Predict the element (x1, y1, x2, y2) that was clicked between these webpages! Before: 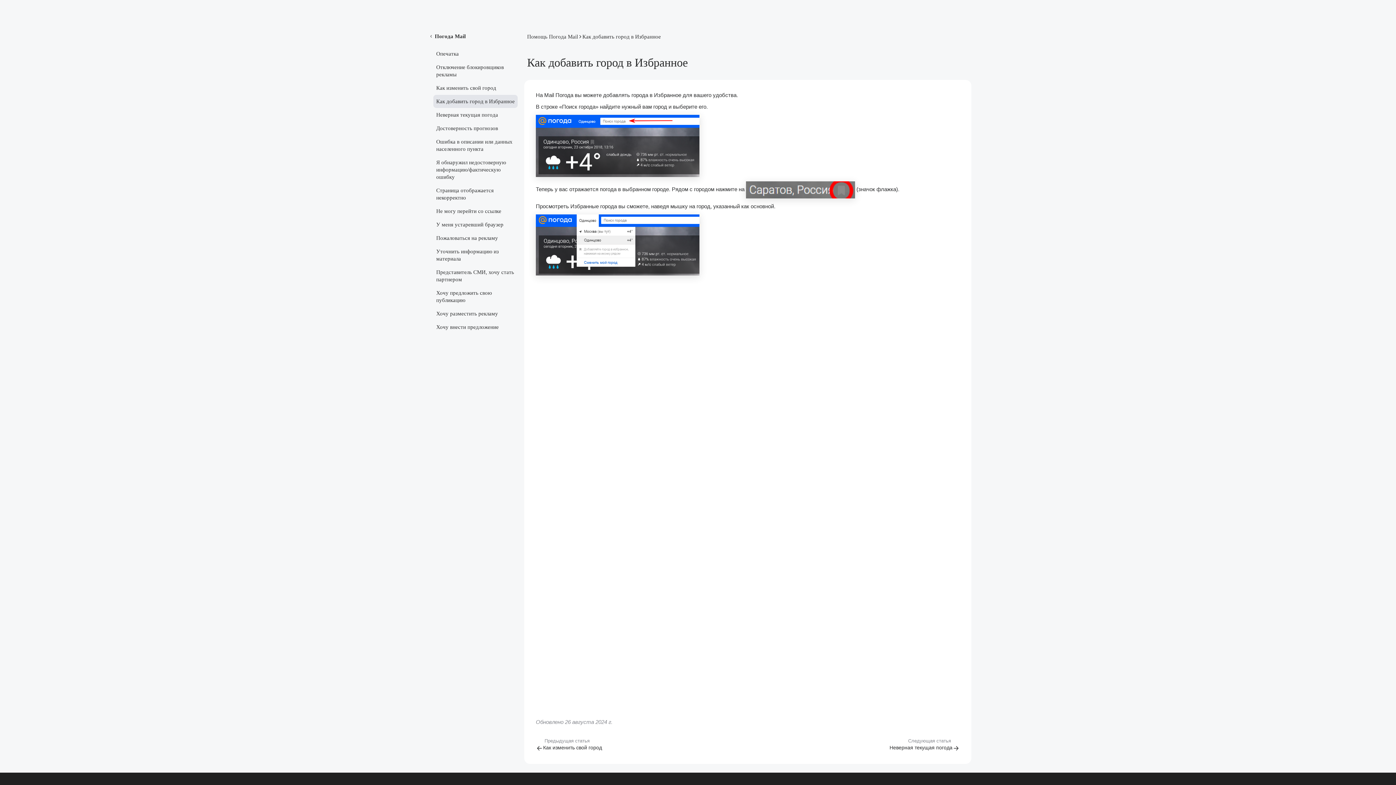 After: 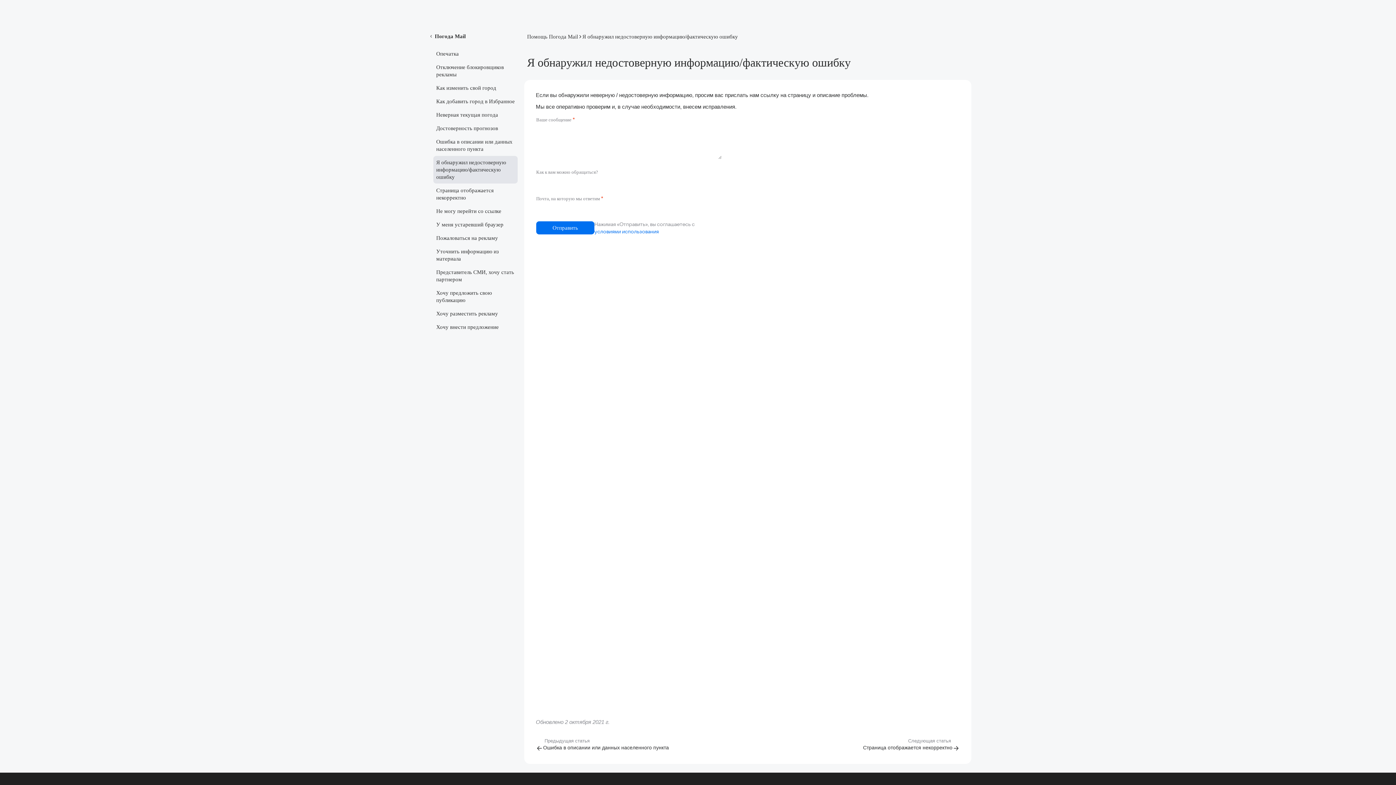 Action: label: Я обнаружил недостоверную информацию/фактическую ошибку bbox: (433, 156, 517, 183)